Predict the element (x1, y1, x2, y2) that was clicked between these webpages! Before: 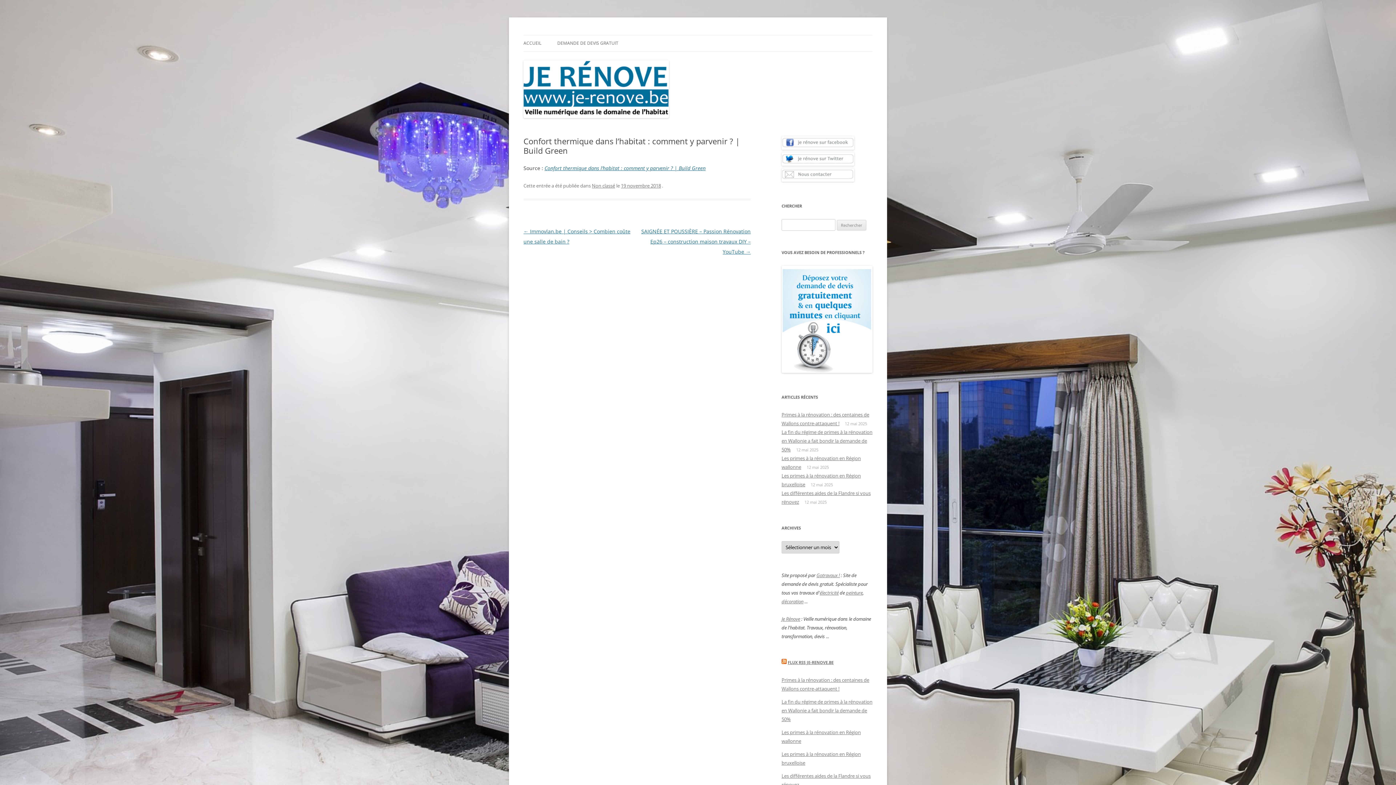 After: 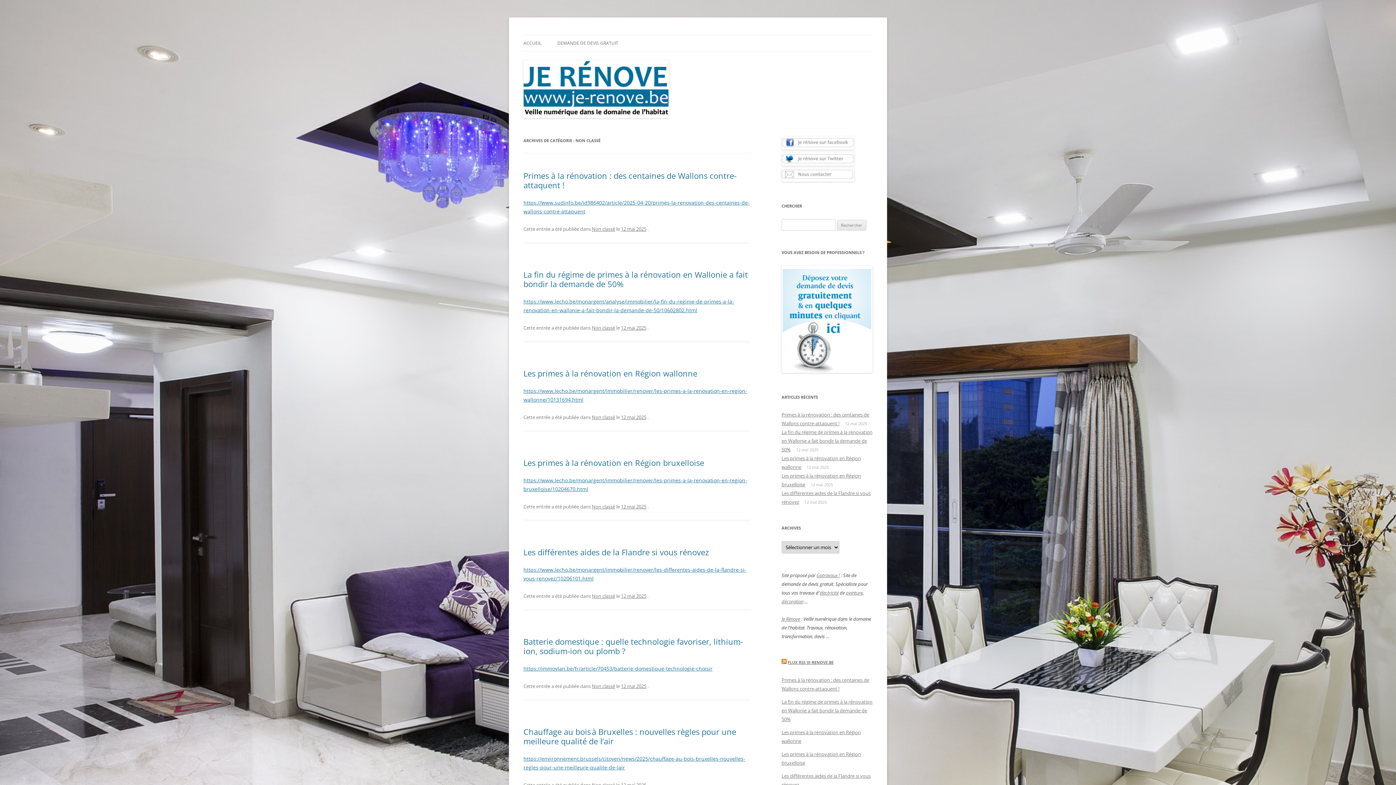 Action: bbox: (592, 182, 615, 189) label: Non classé